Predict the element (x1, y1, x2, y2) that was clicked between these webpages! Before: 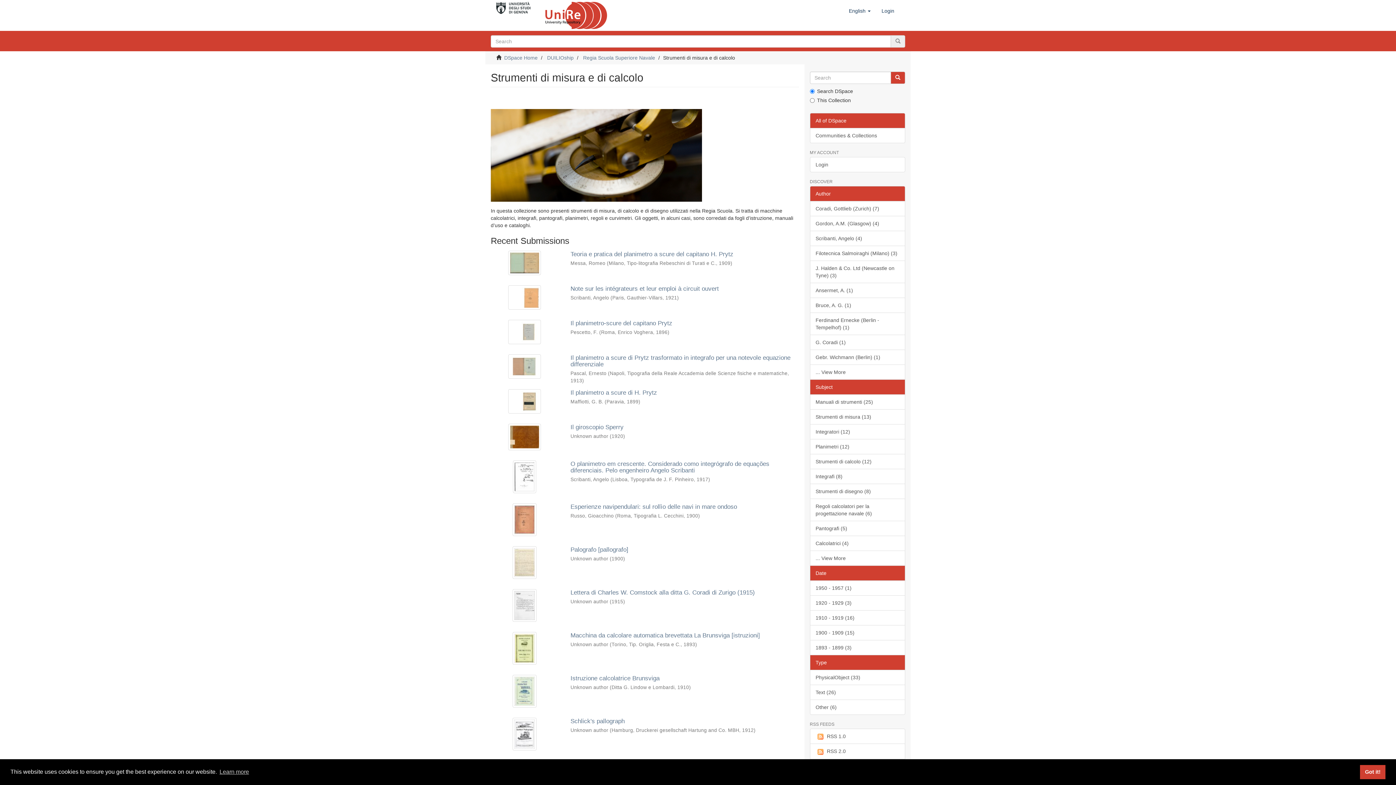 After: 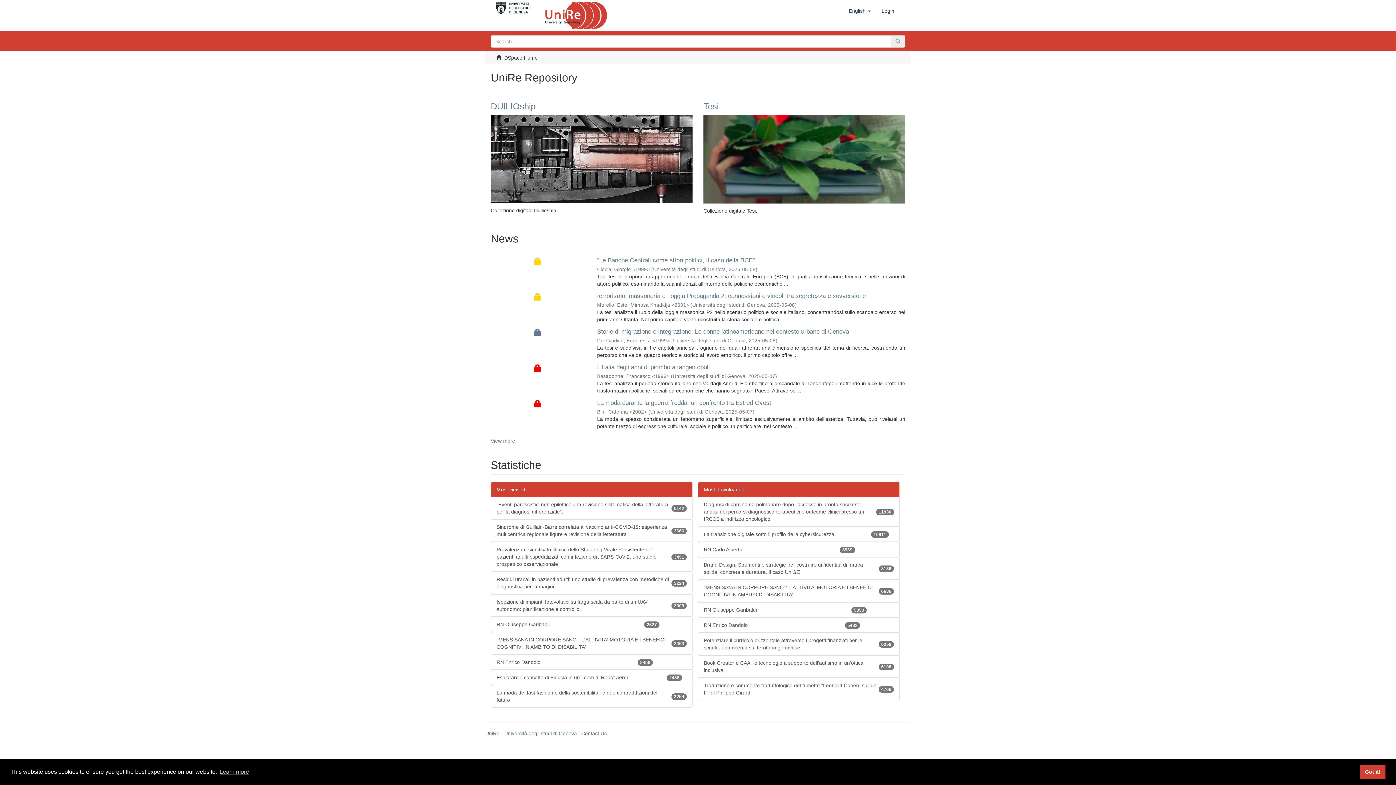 Action: bbox: (545, 1, 607, 29)